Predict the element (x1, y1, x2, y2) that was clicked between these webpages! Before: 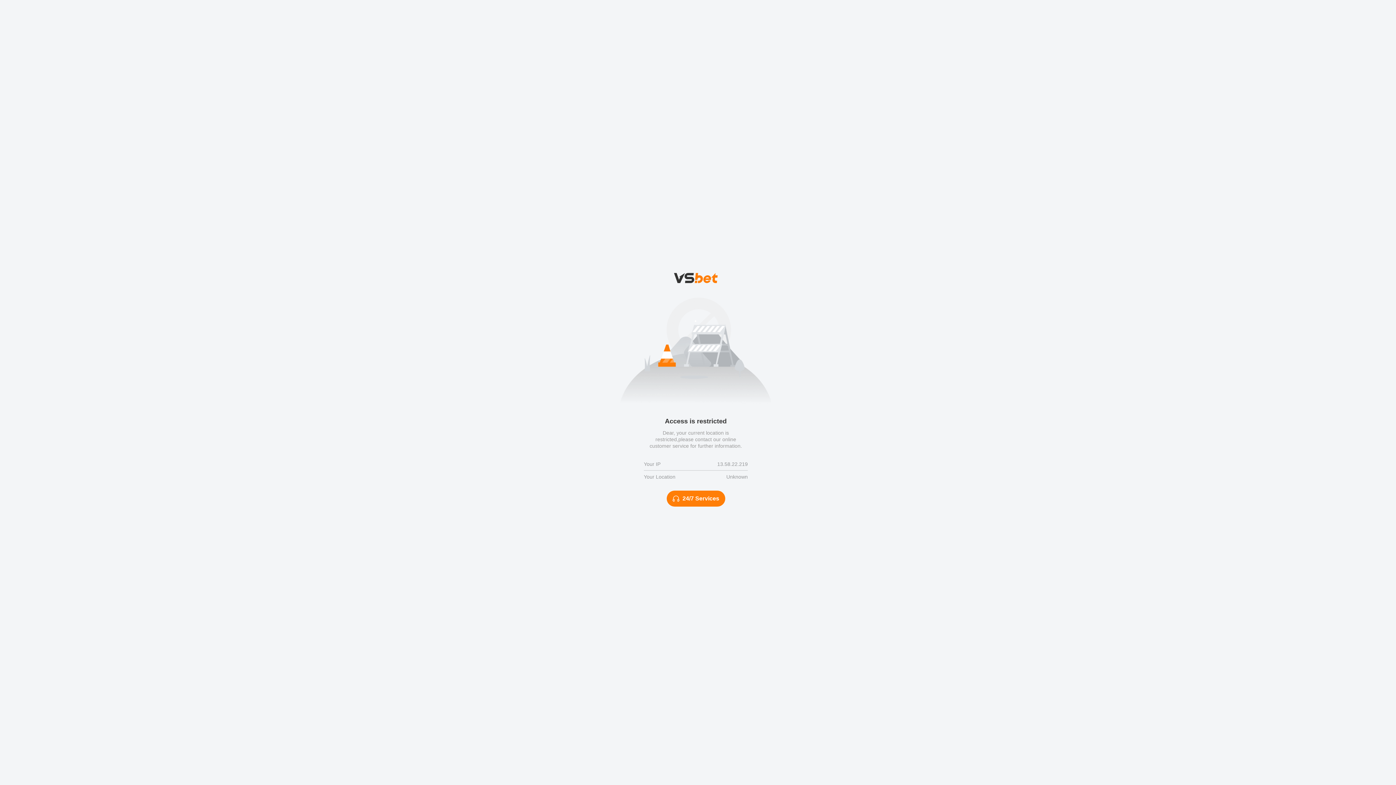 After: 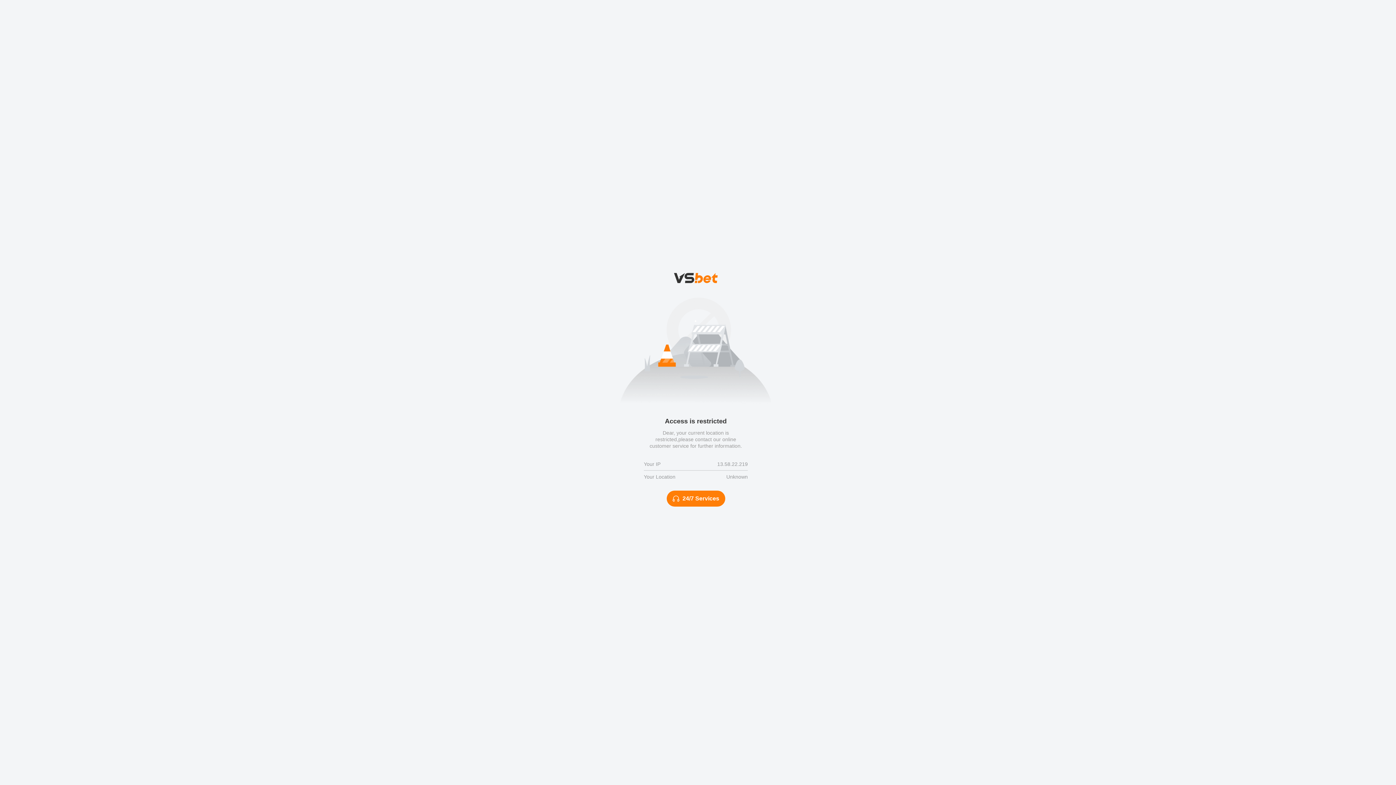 Action: label: 24/7 Services bbox: (666, 490, 725, 506)